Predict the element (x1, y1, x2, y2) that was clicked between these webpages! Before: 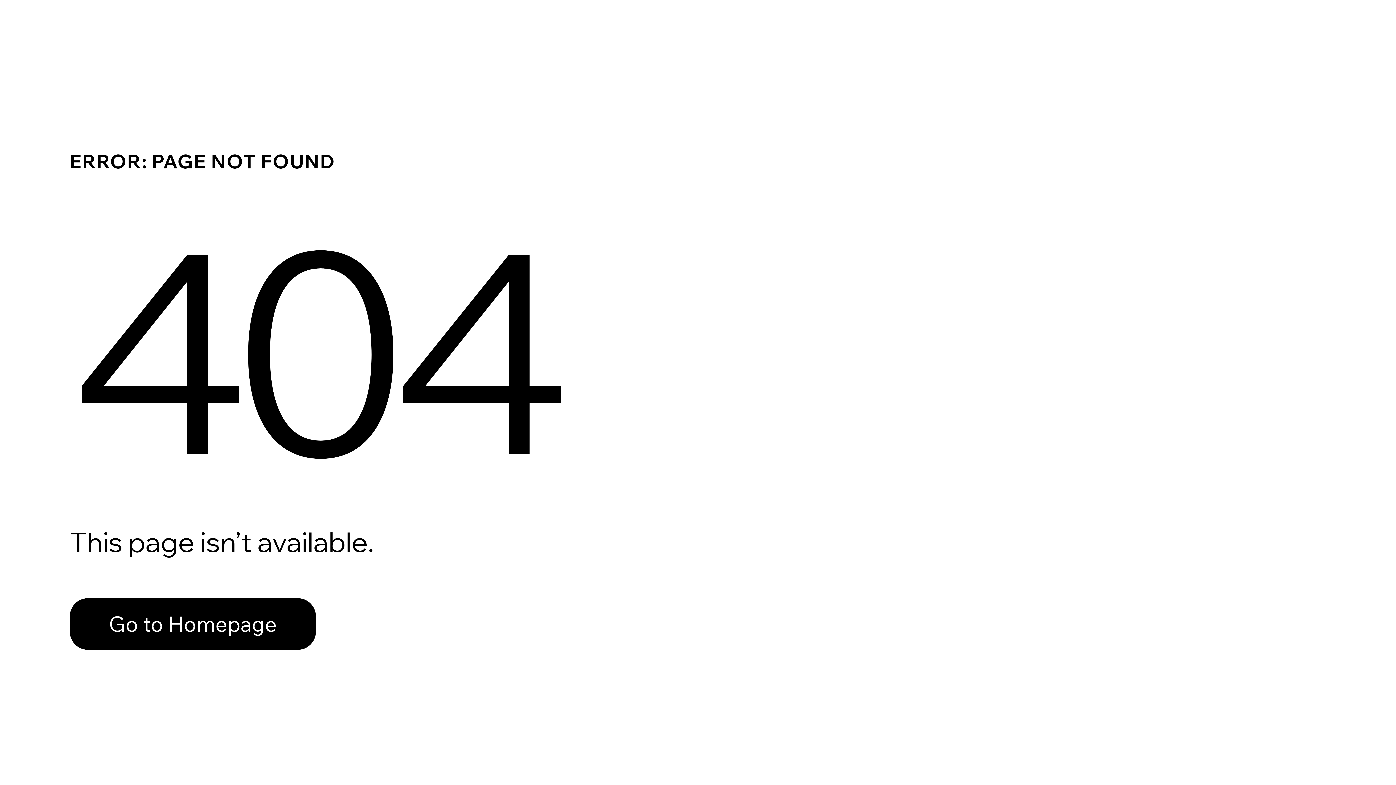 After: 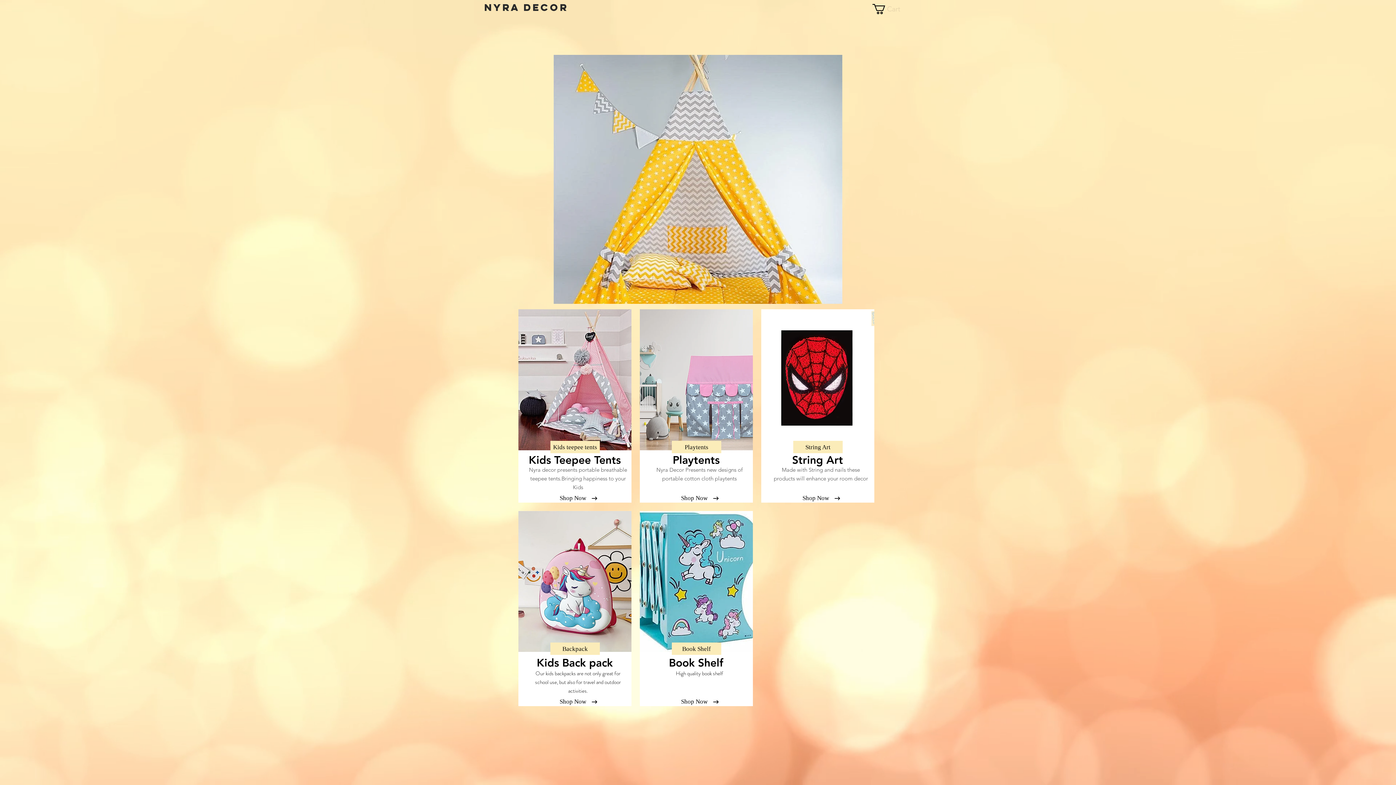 Action: bbox: (69, 582, 768, 659) label: Go to Homepage